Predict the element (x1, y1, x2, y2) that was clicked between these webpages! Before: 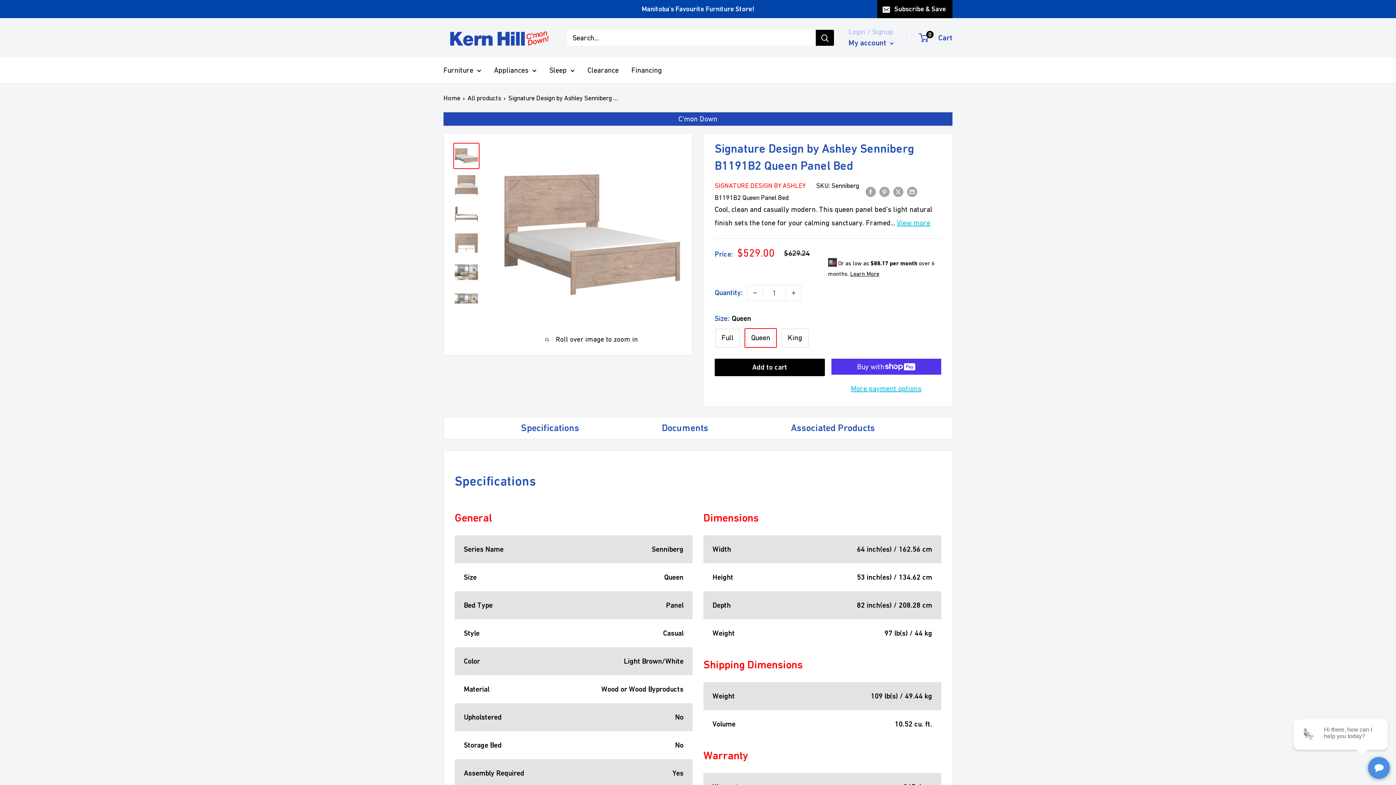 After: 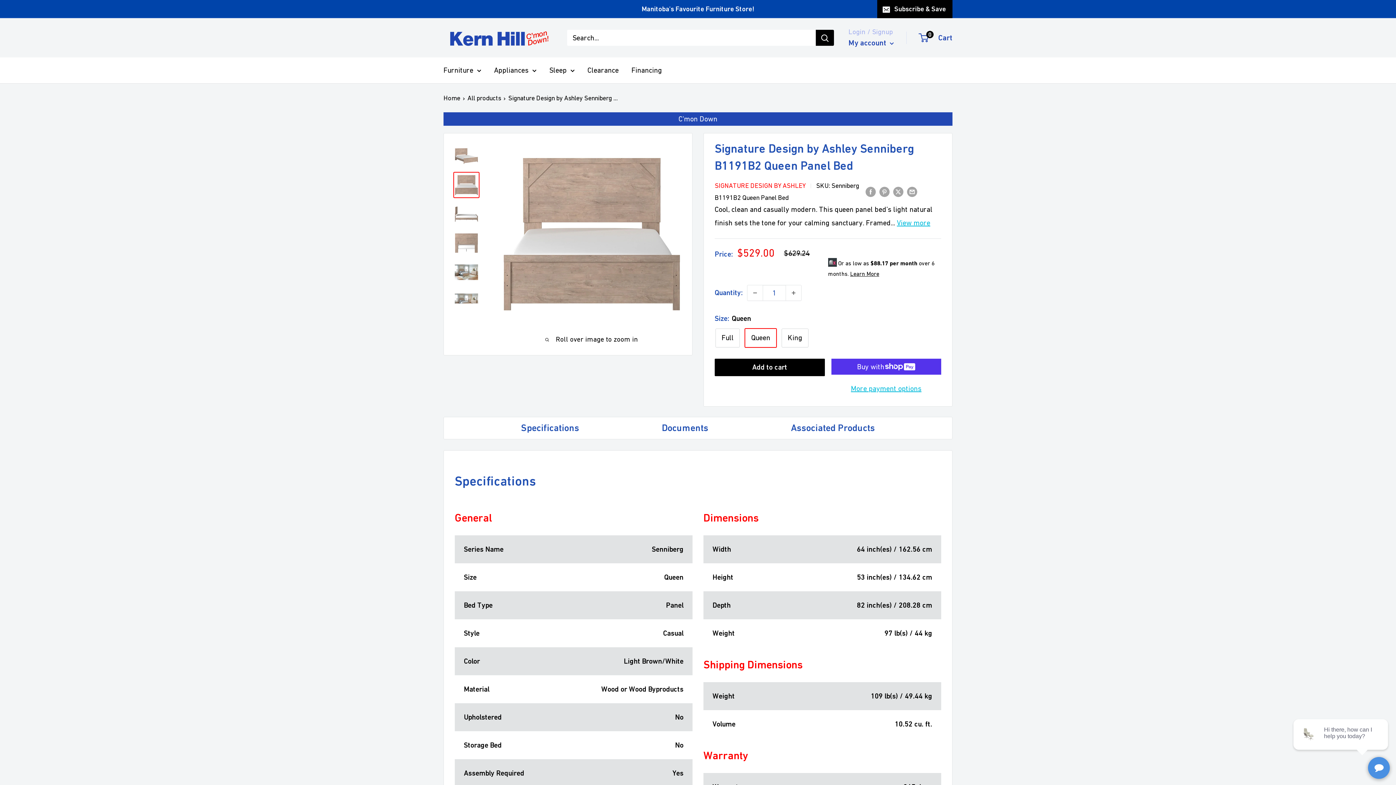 Action: bbox: (453, 172, 479, 198)